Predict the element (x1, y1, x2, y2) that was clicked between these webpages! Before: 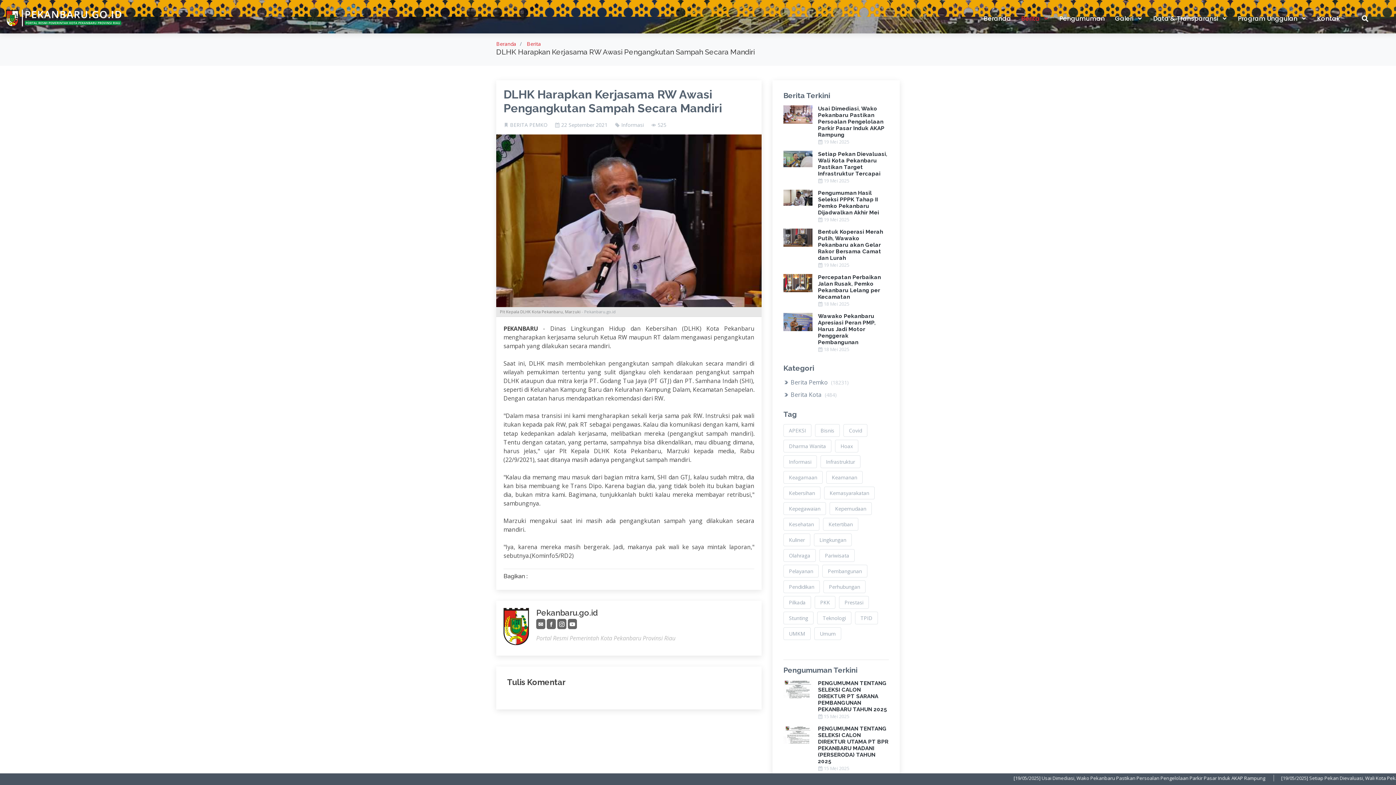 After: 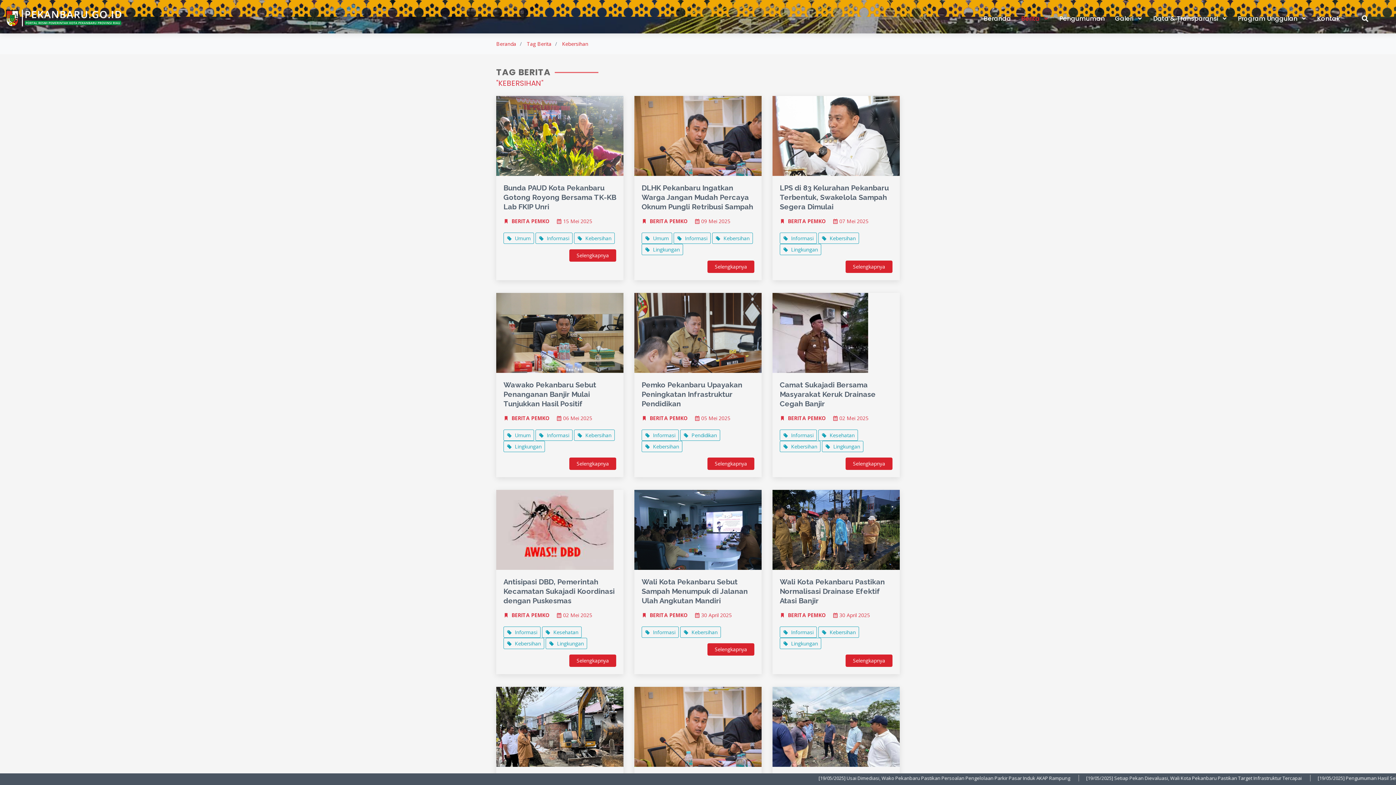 Action: label: Kebersihan bbox: (783, 486, 820, 499)